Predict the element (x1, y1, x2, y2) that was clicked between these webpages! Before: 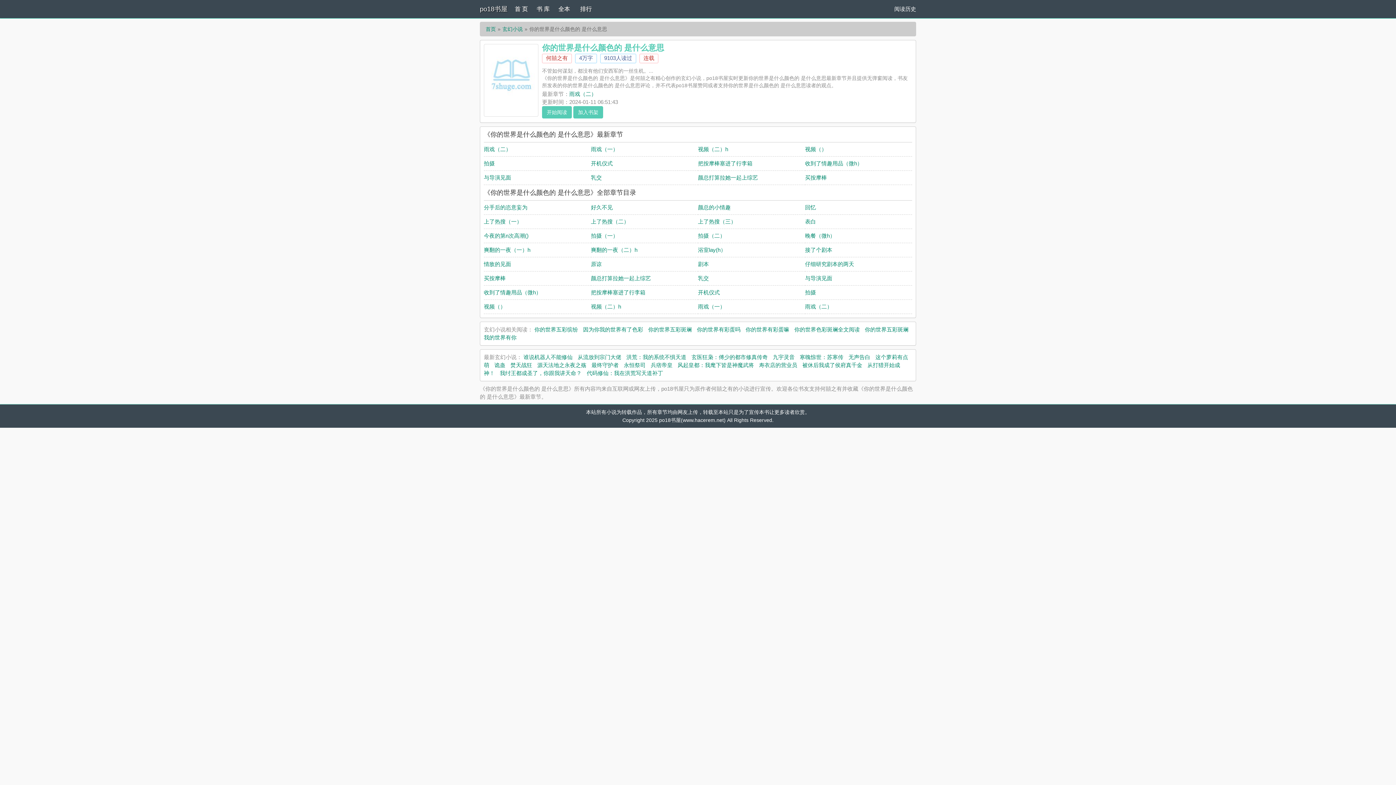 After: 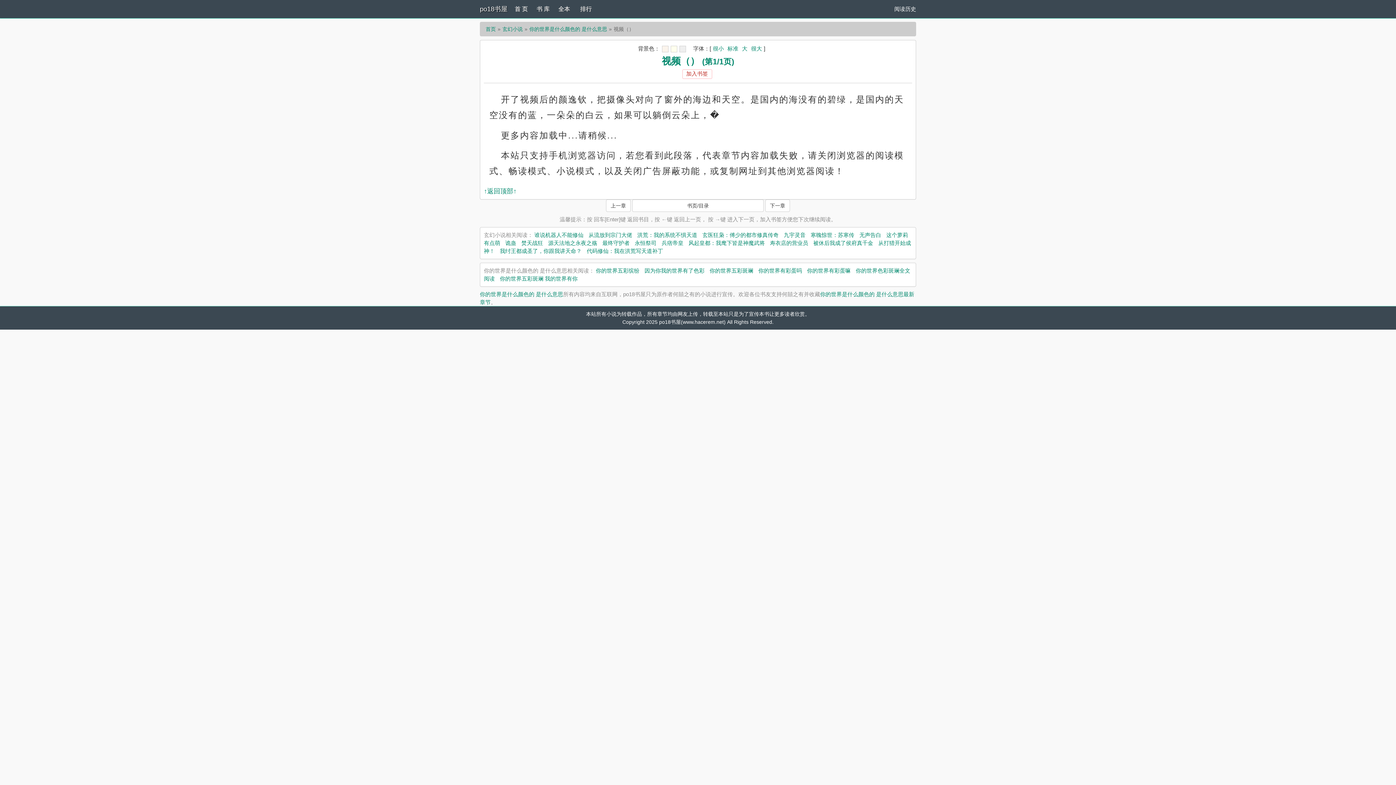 Action: bbox: (484, 303, 505, 309) label: 视频（）